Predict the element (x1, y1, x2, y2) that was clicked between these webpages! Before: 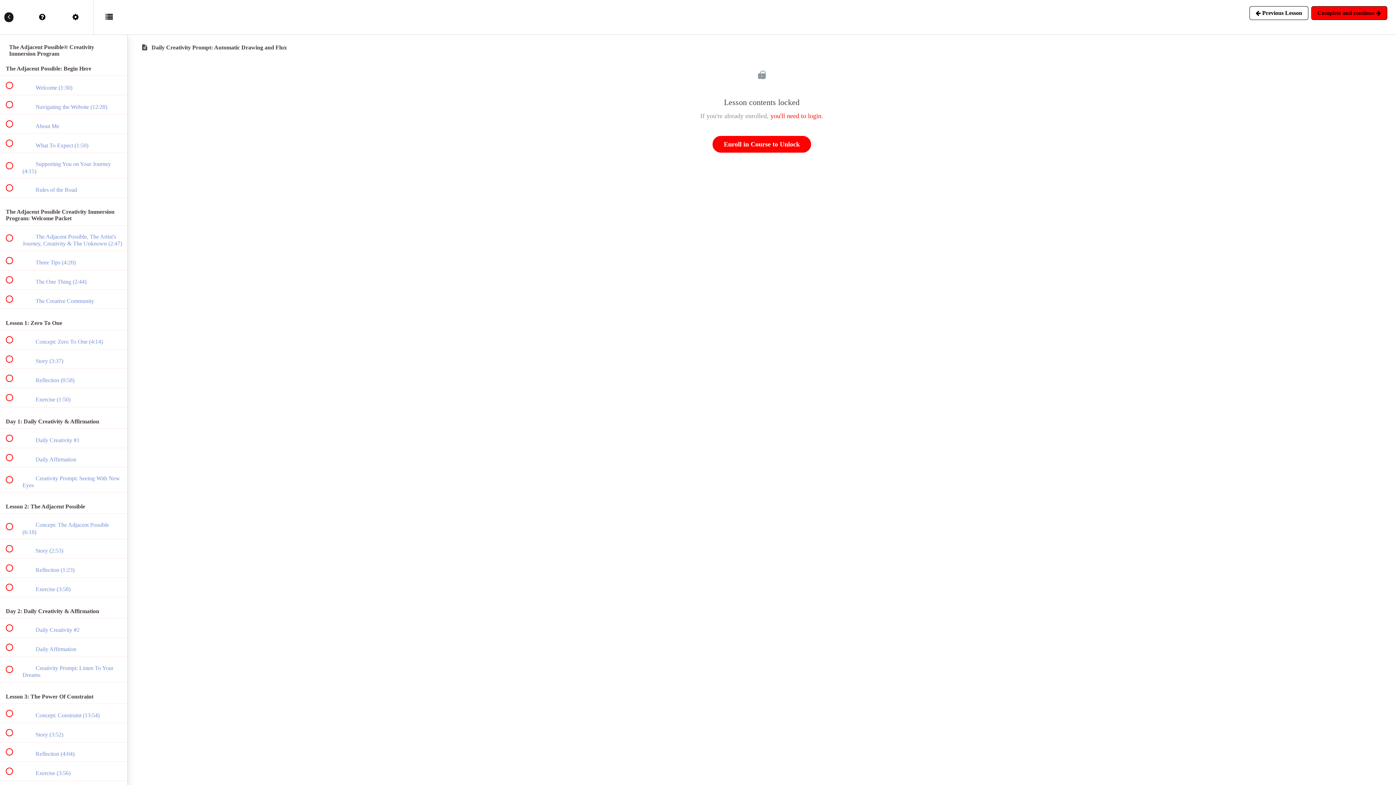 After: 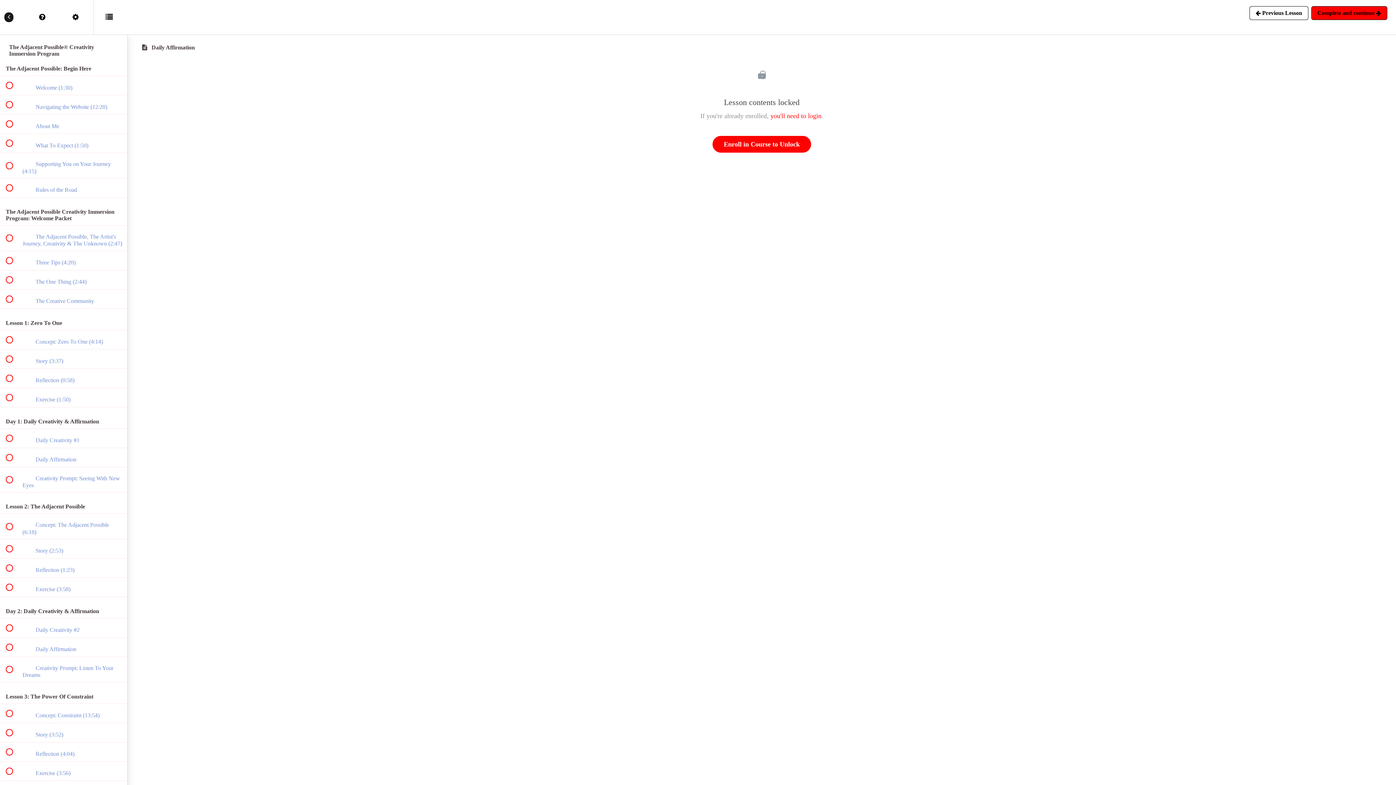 Action: label:  
Previous Lesson bbox: (1249, 6, 1308, 19)